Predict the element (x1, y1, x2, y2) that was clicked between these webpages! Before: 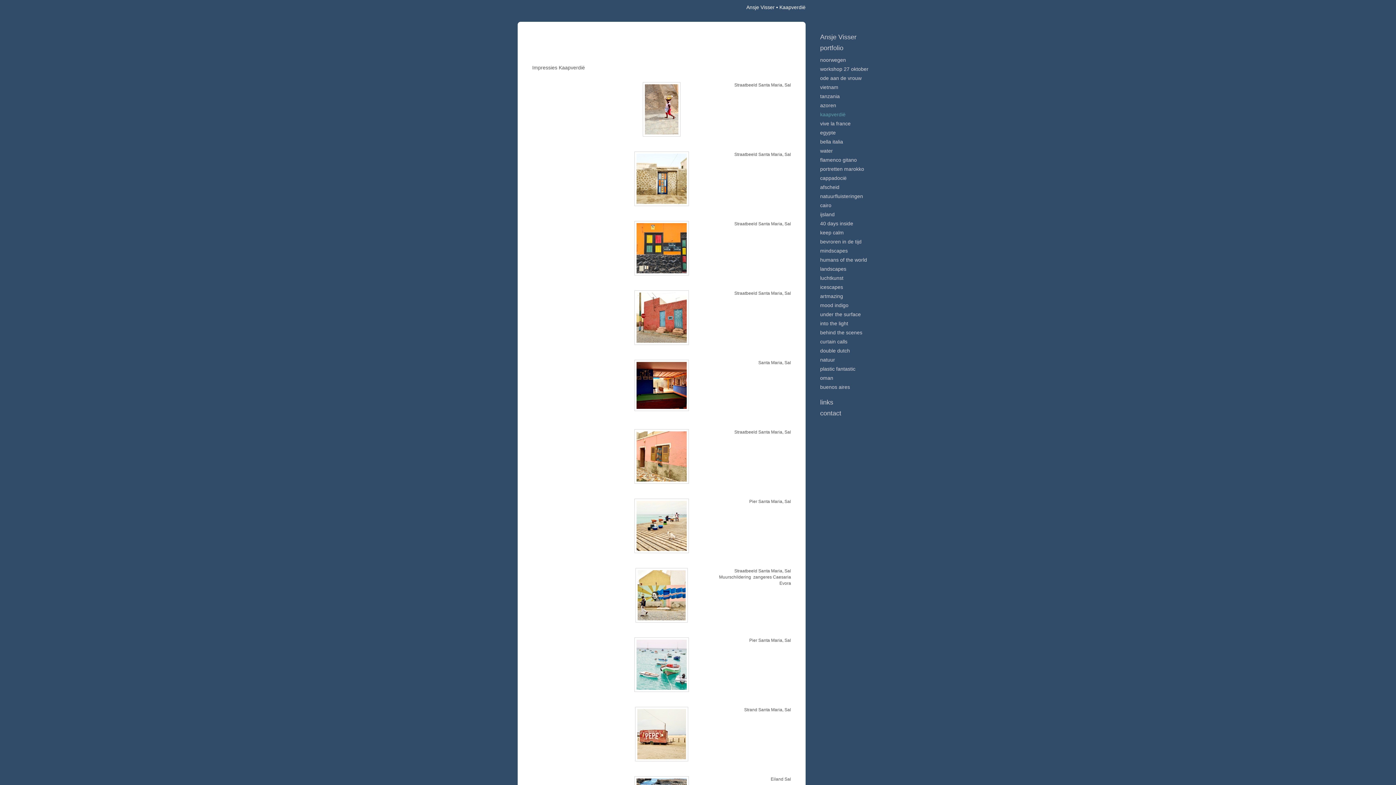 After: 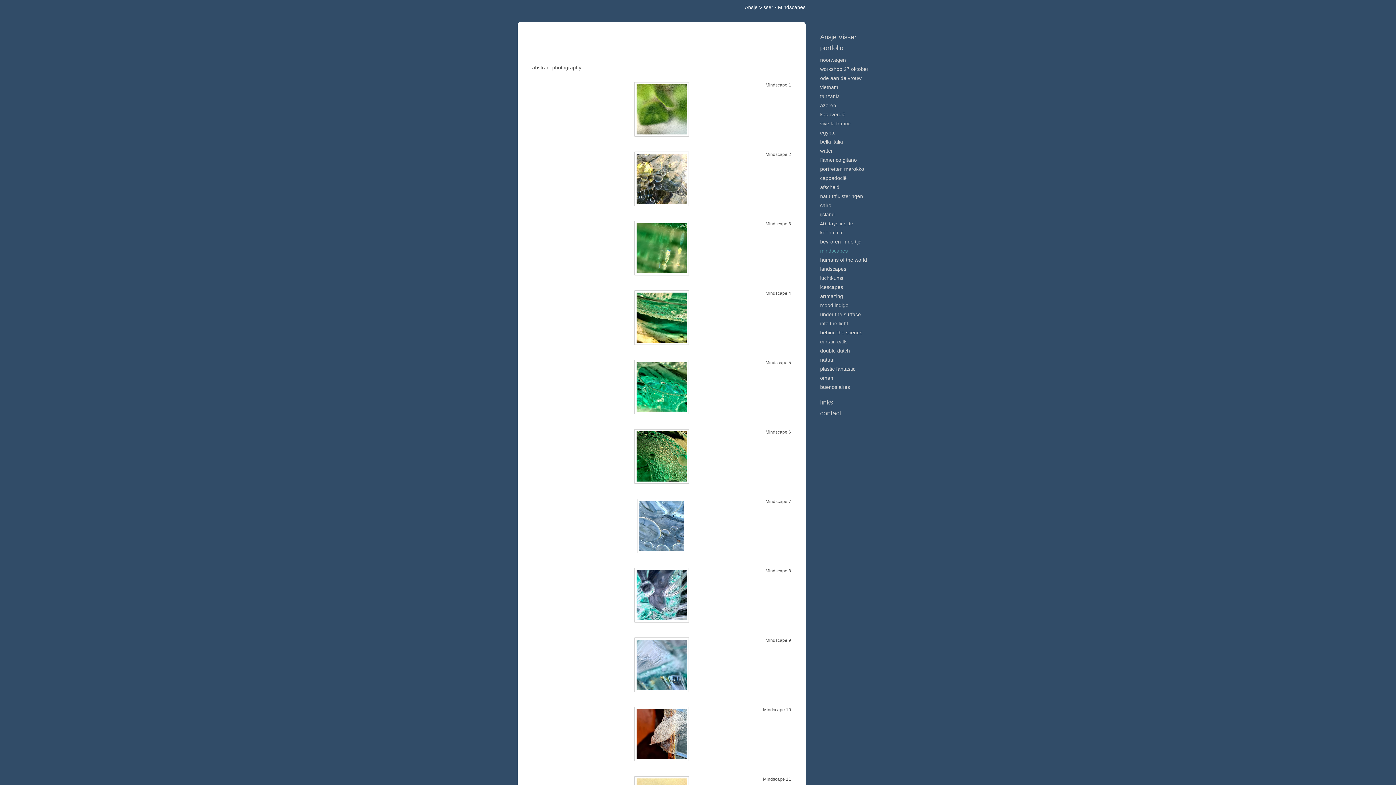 Action: bbox: (820, 247, 878, 254) label: mindscapes